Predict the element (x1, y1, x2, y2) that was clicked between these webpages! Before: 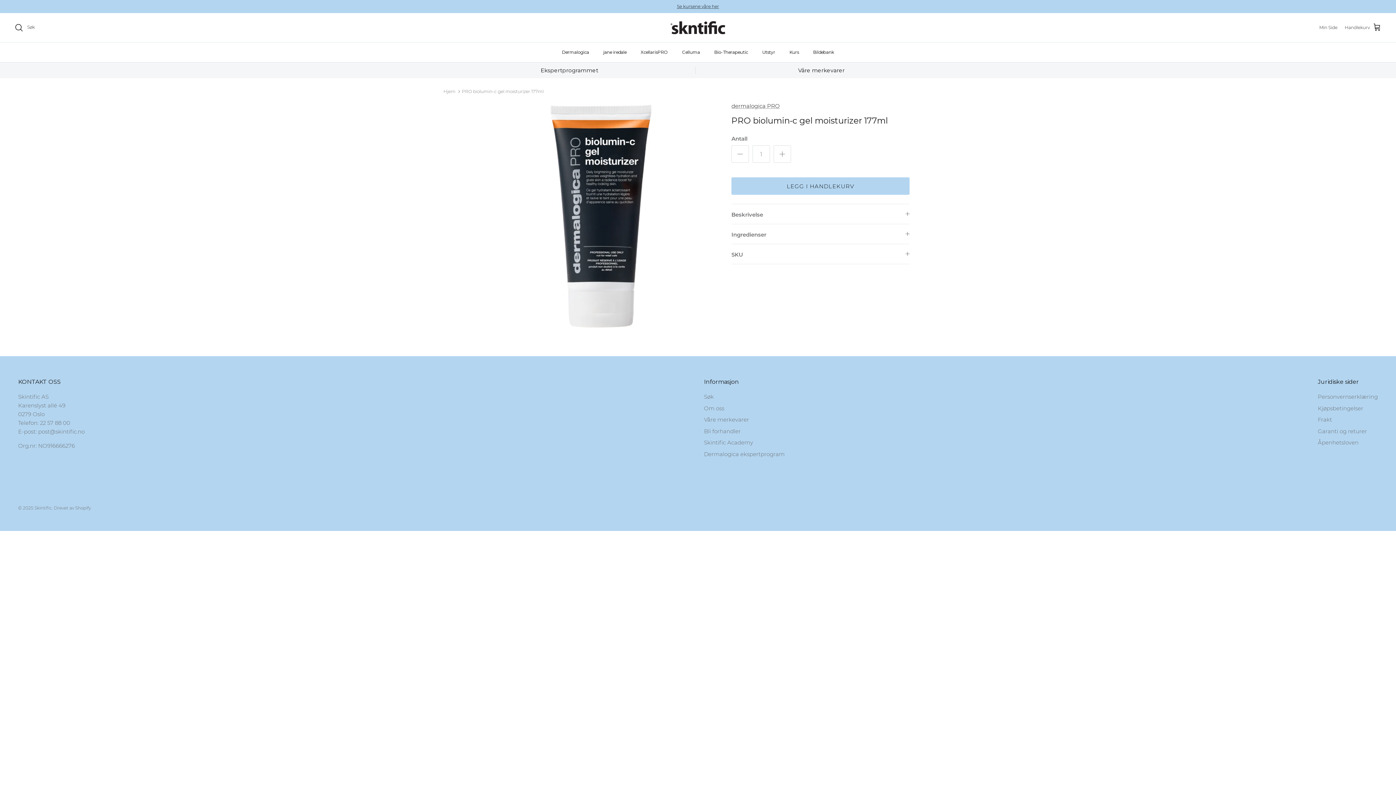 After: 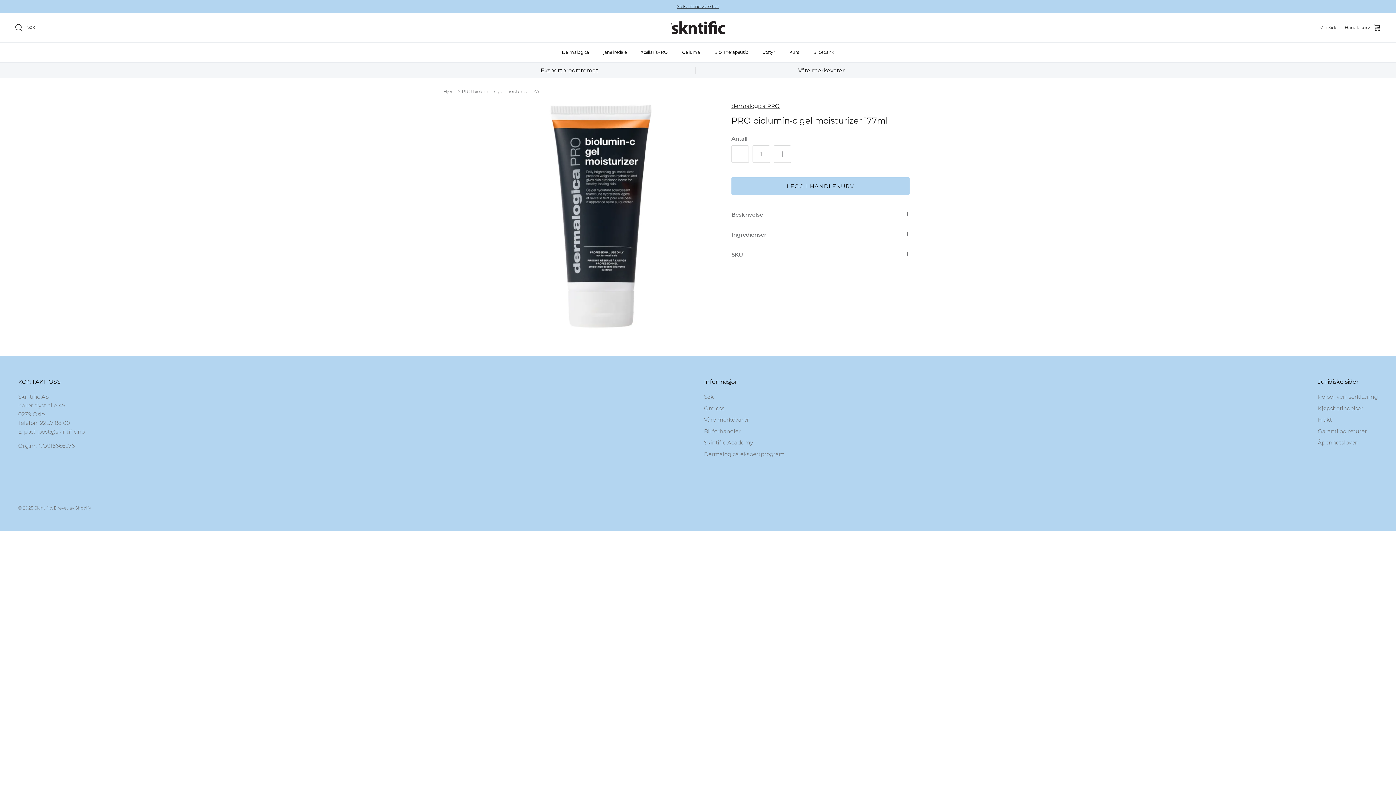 Action: label: Våre merkevarer bbox: (695, 66, 947, 73)